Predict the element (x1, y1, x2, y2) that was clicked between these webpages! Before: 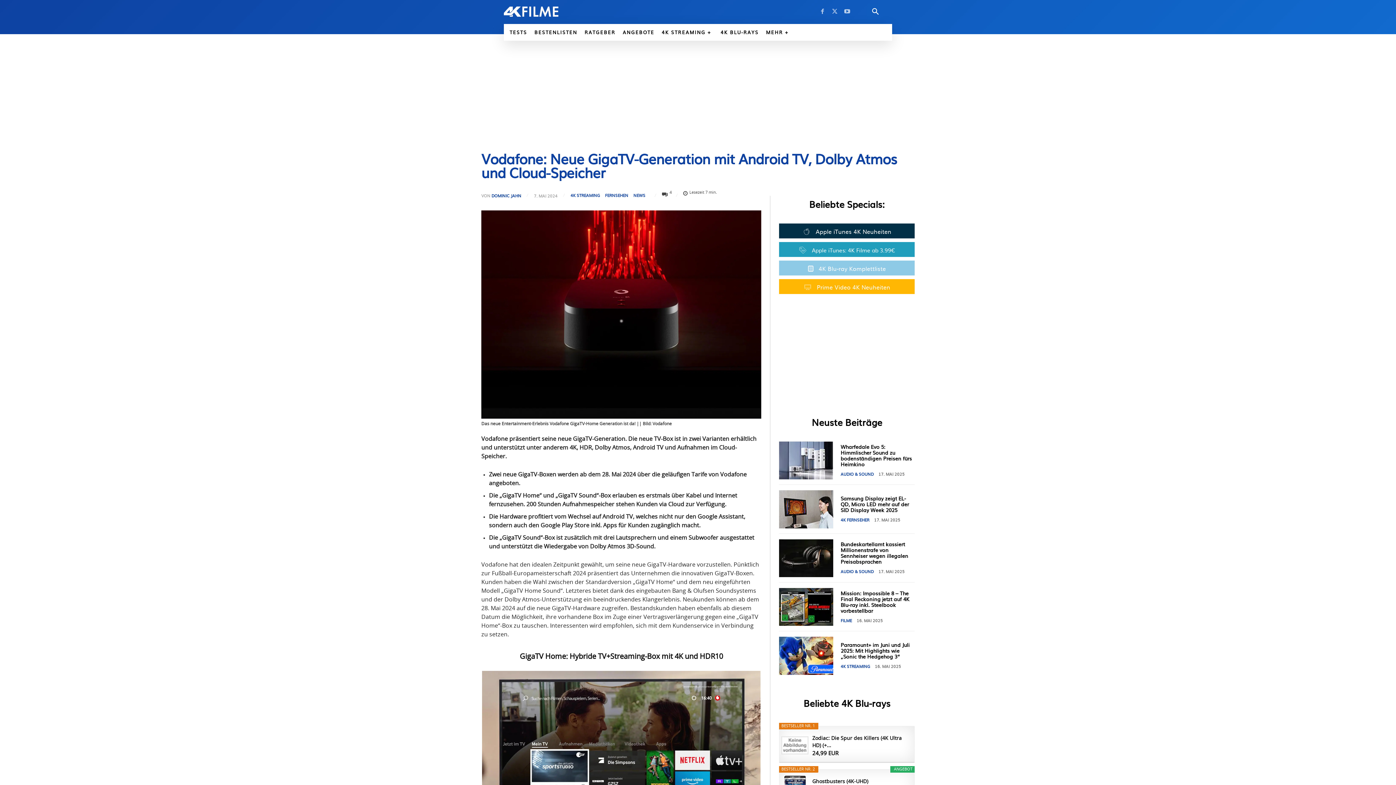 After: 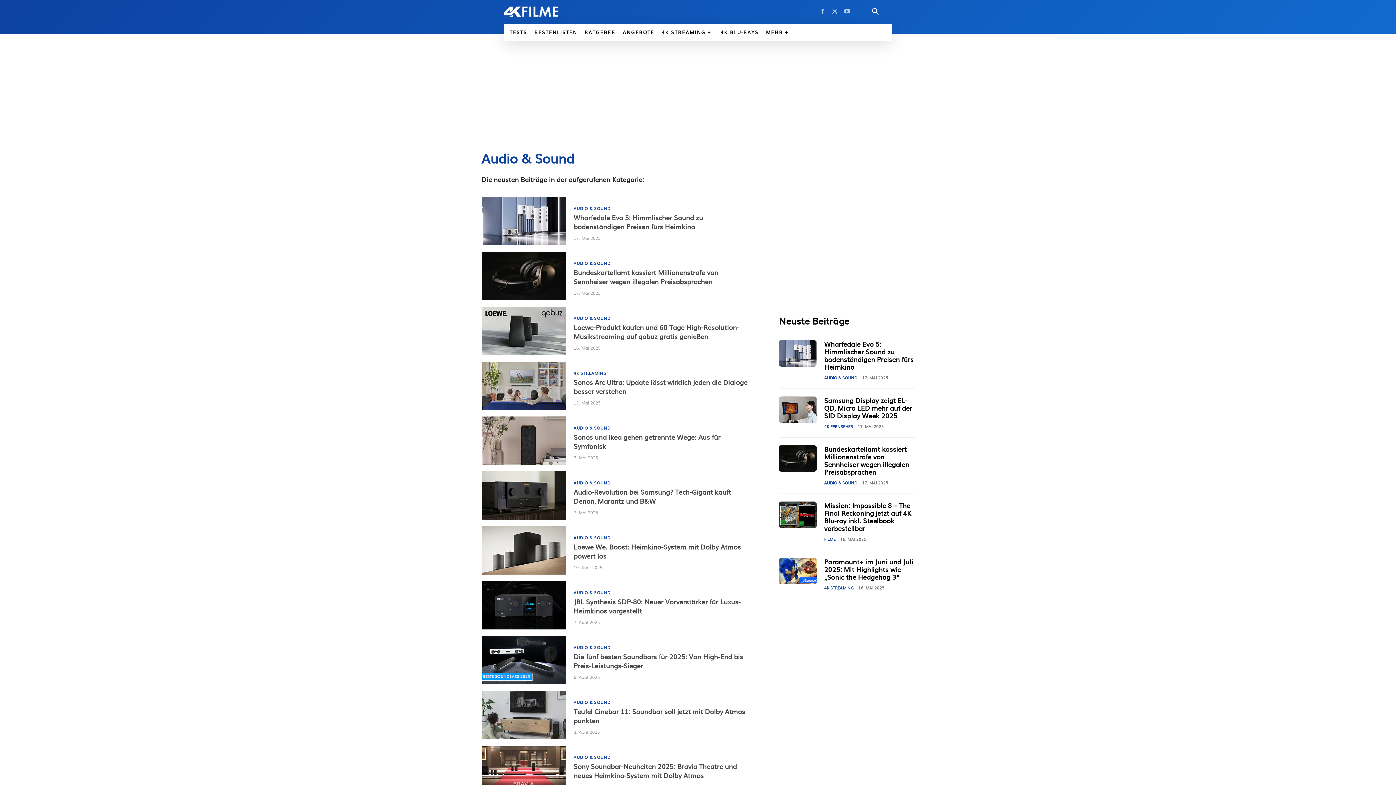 Action: label: AUDIO & SOUND bbox: (840, 471, 873, 477)